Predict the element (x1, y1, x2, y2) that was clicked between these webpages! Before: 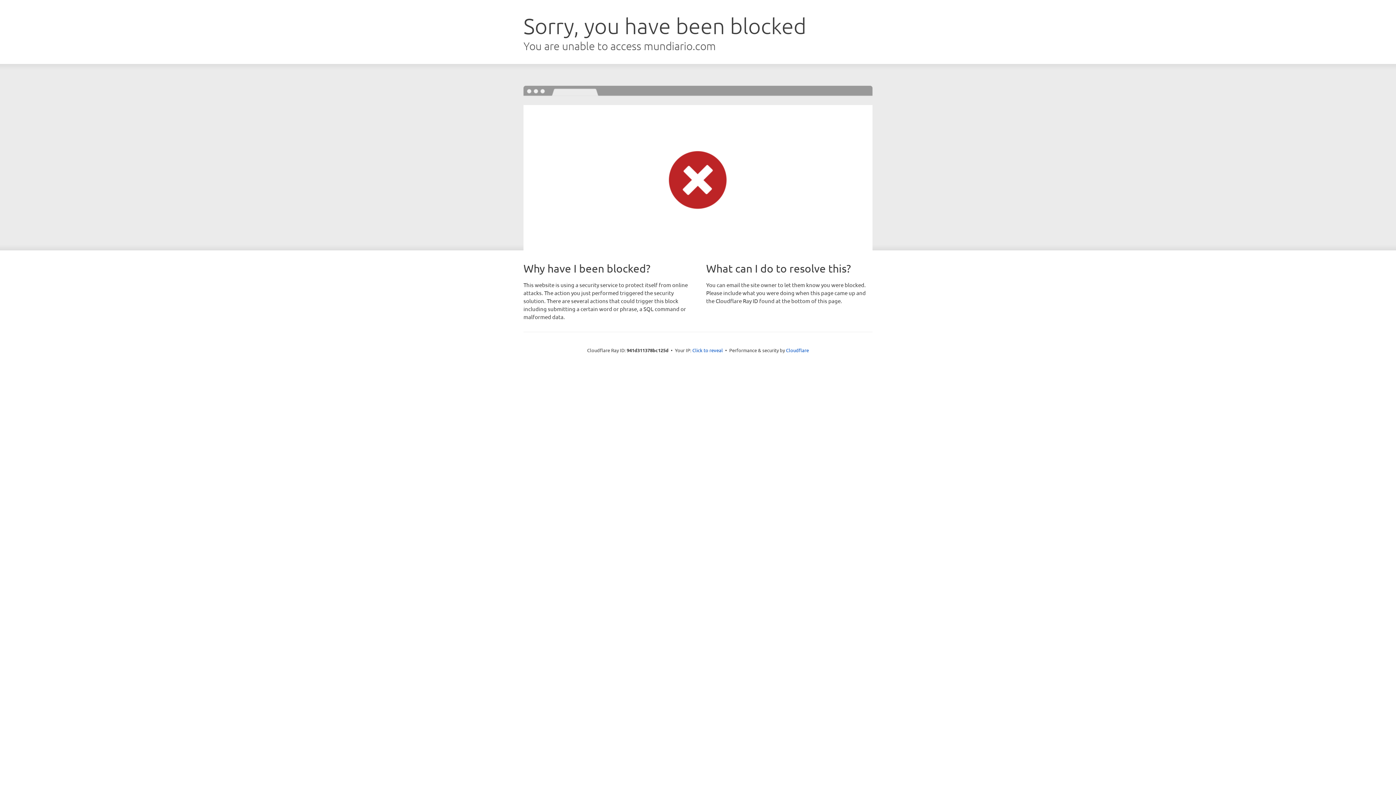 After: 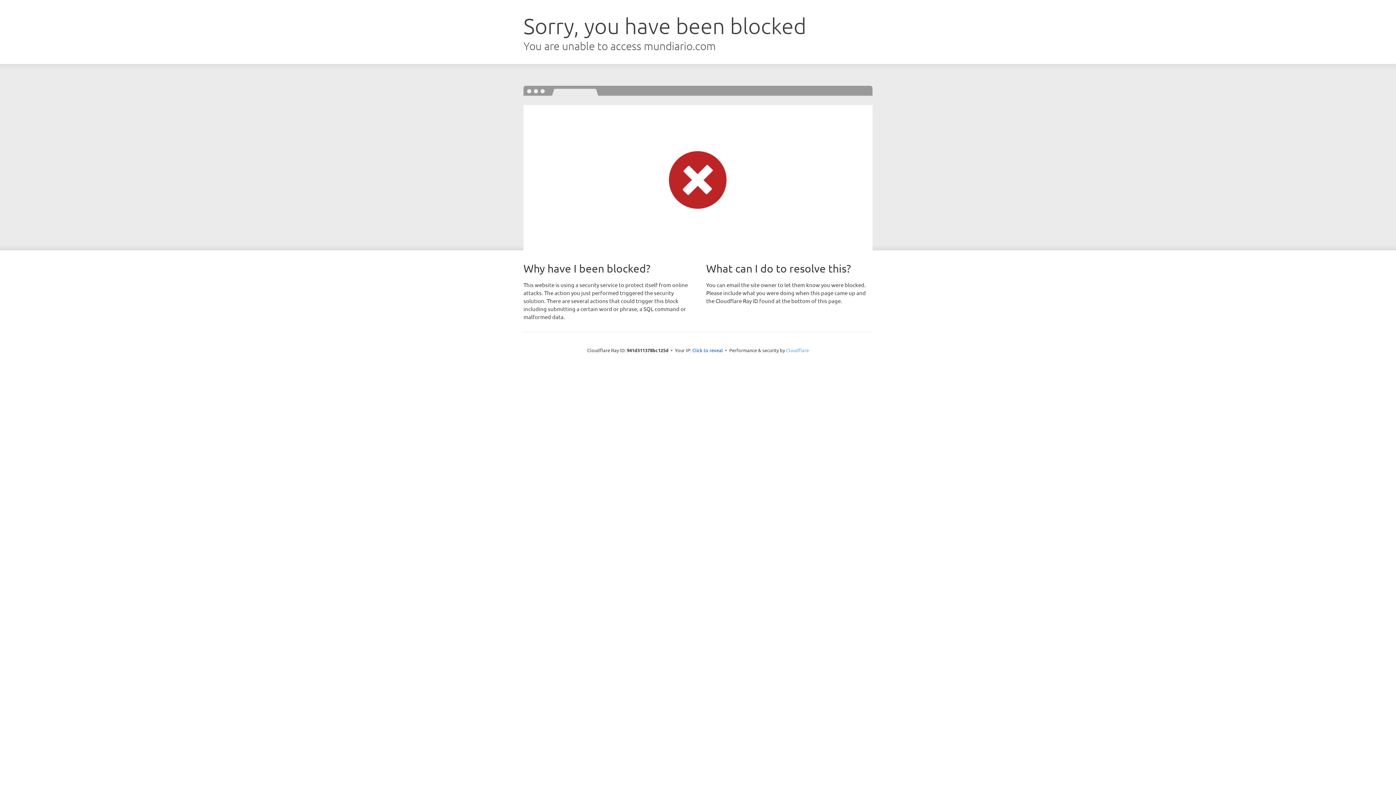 Action: label: Cloudflare bbox: (786, 347, 809, 353)